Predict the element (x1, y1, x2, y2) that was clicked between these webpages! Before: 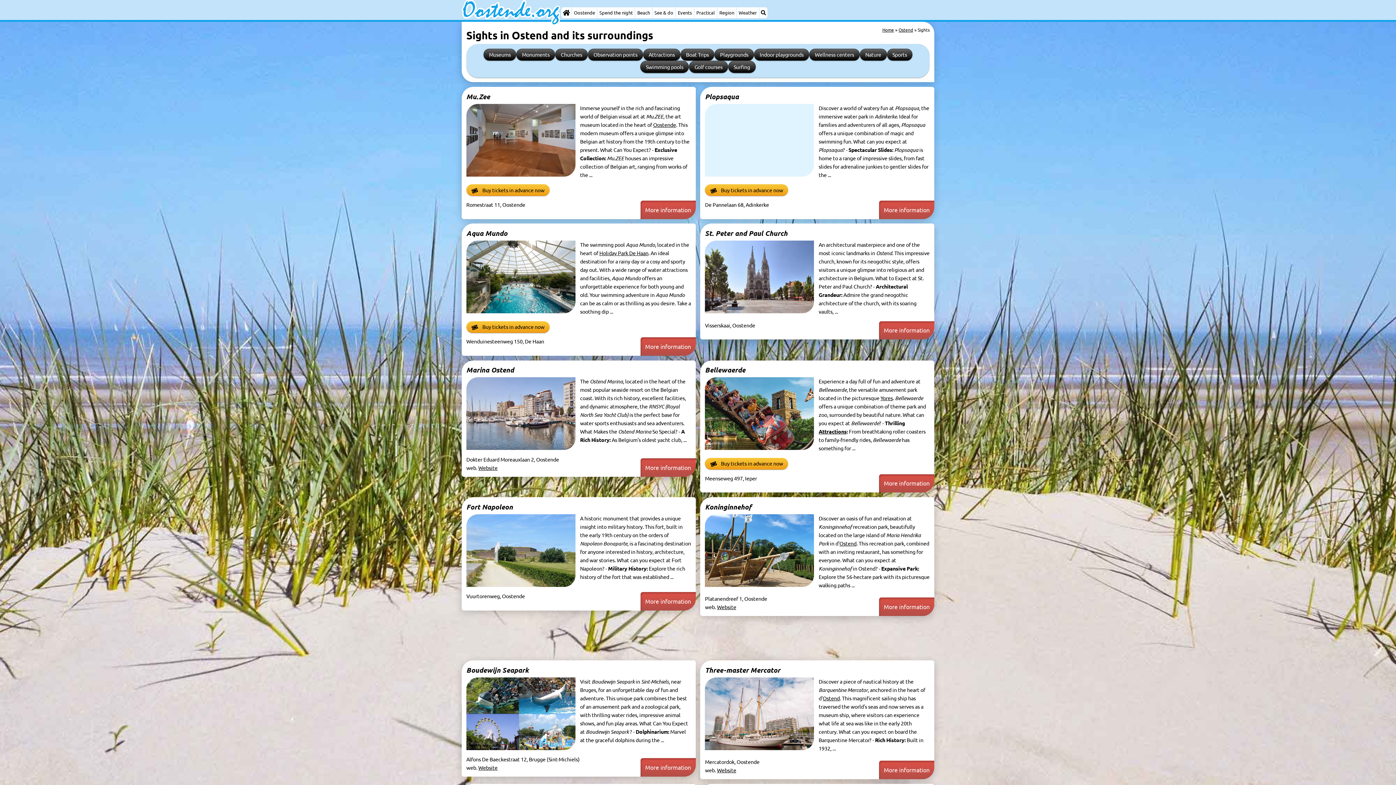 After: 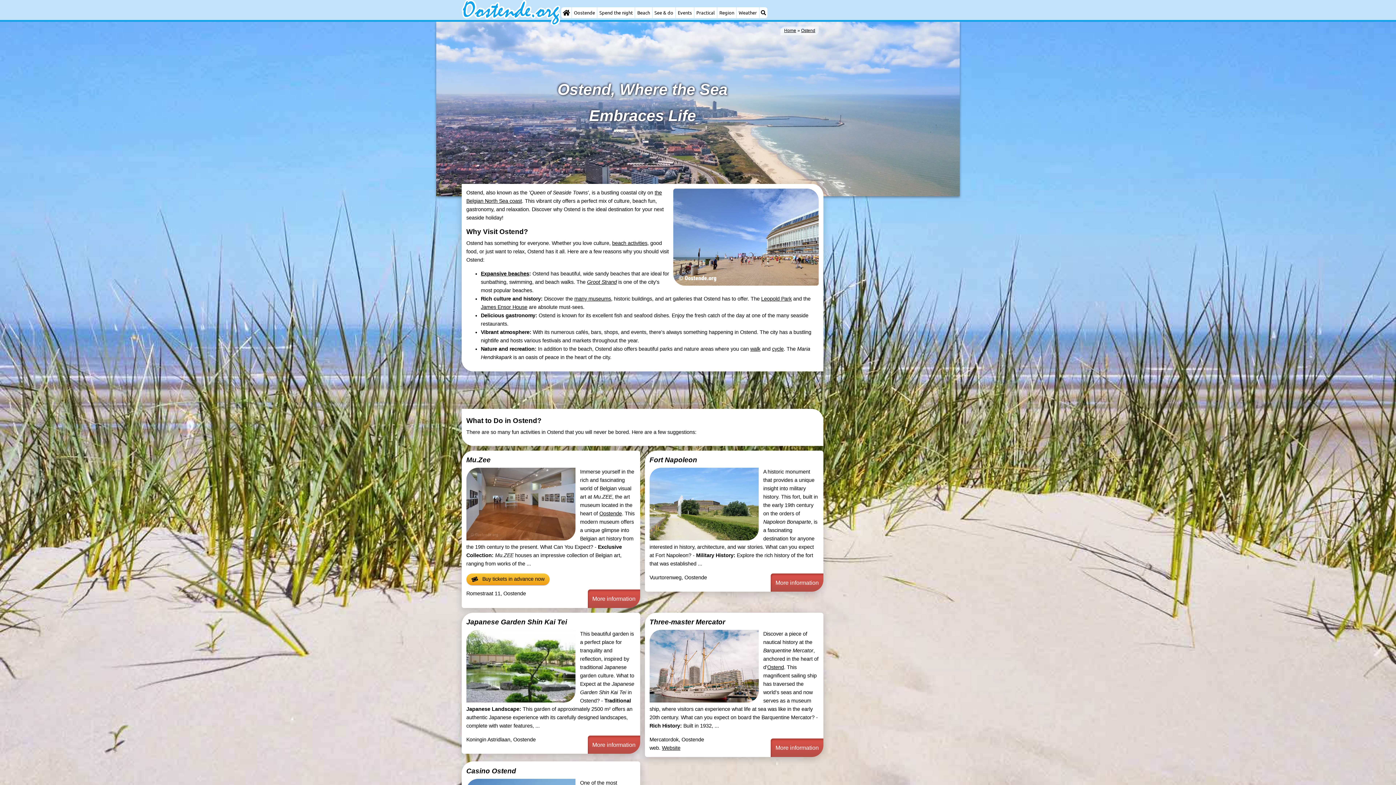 Action: label: Ostend bbox: (898, 26, 913, 32)